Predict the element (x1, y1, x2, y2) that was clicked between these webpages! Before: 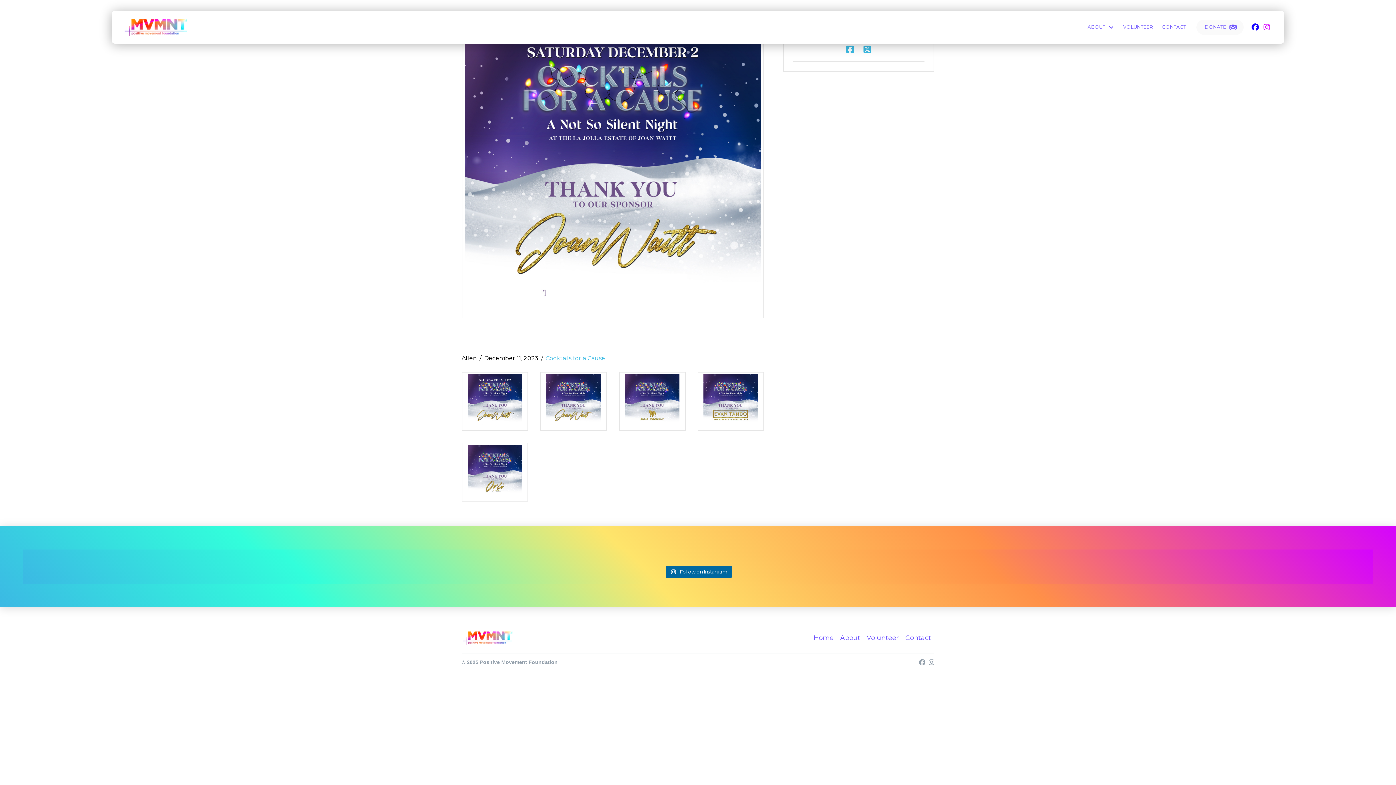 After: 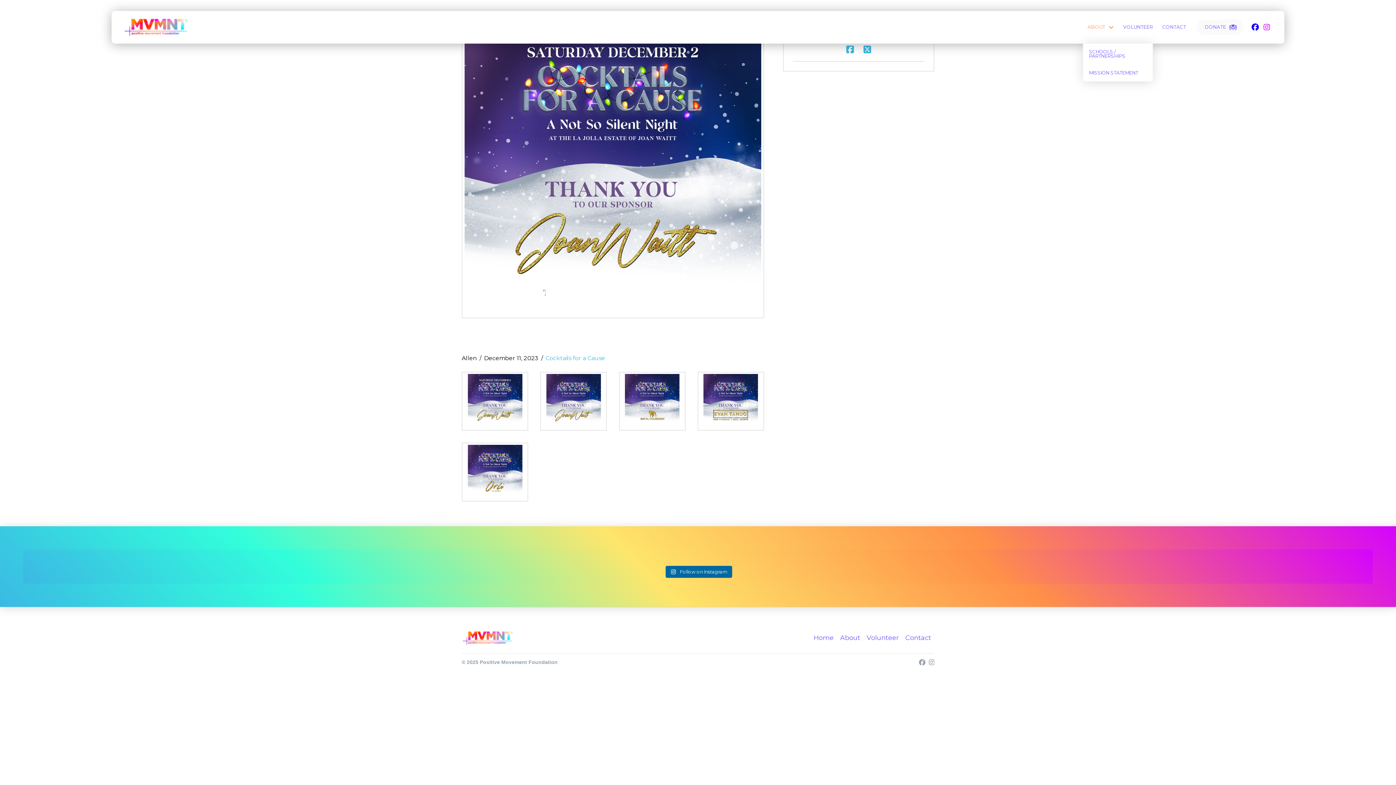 Action: bbox: (1083, 10, 1118, 43) label: ABOUT